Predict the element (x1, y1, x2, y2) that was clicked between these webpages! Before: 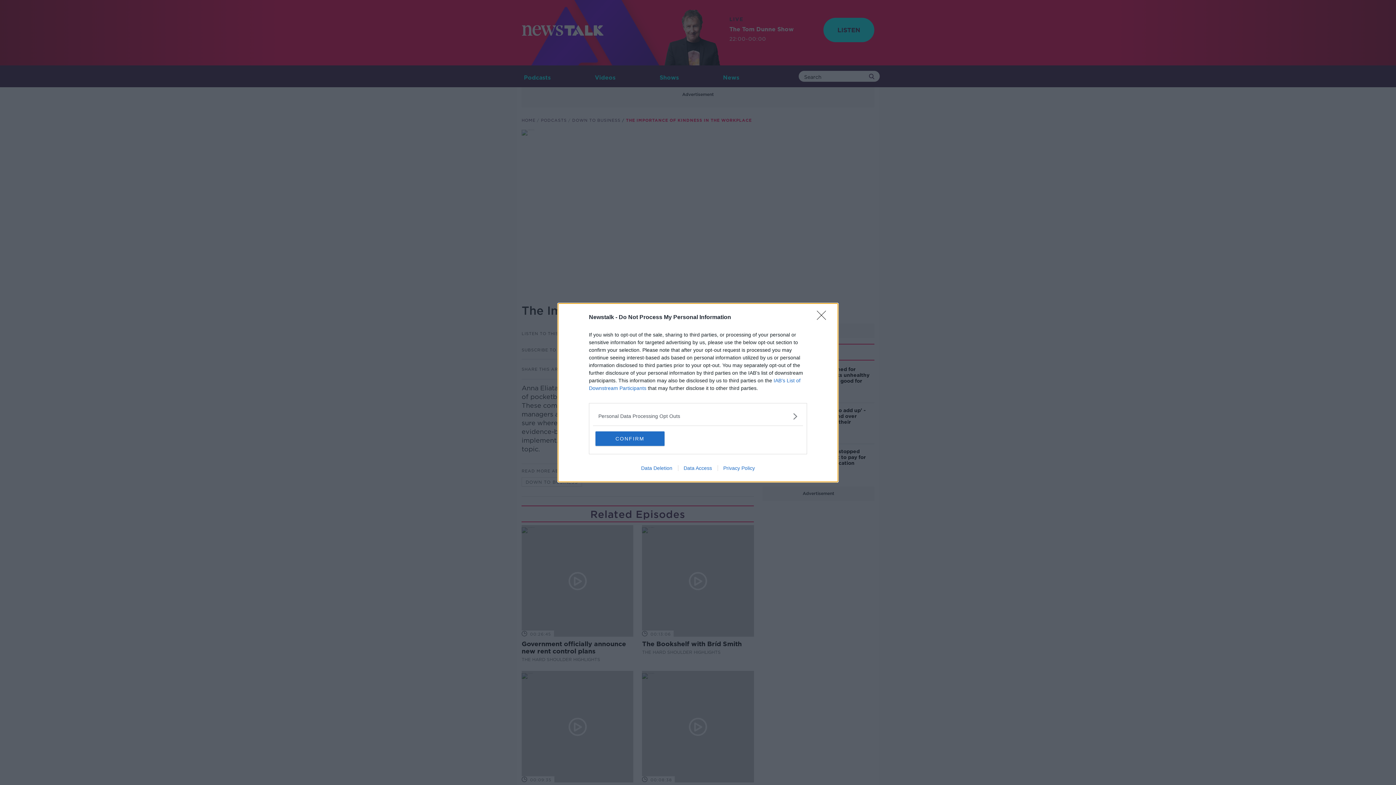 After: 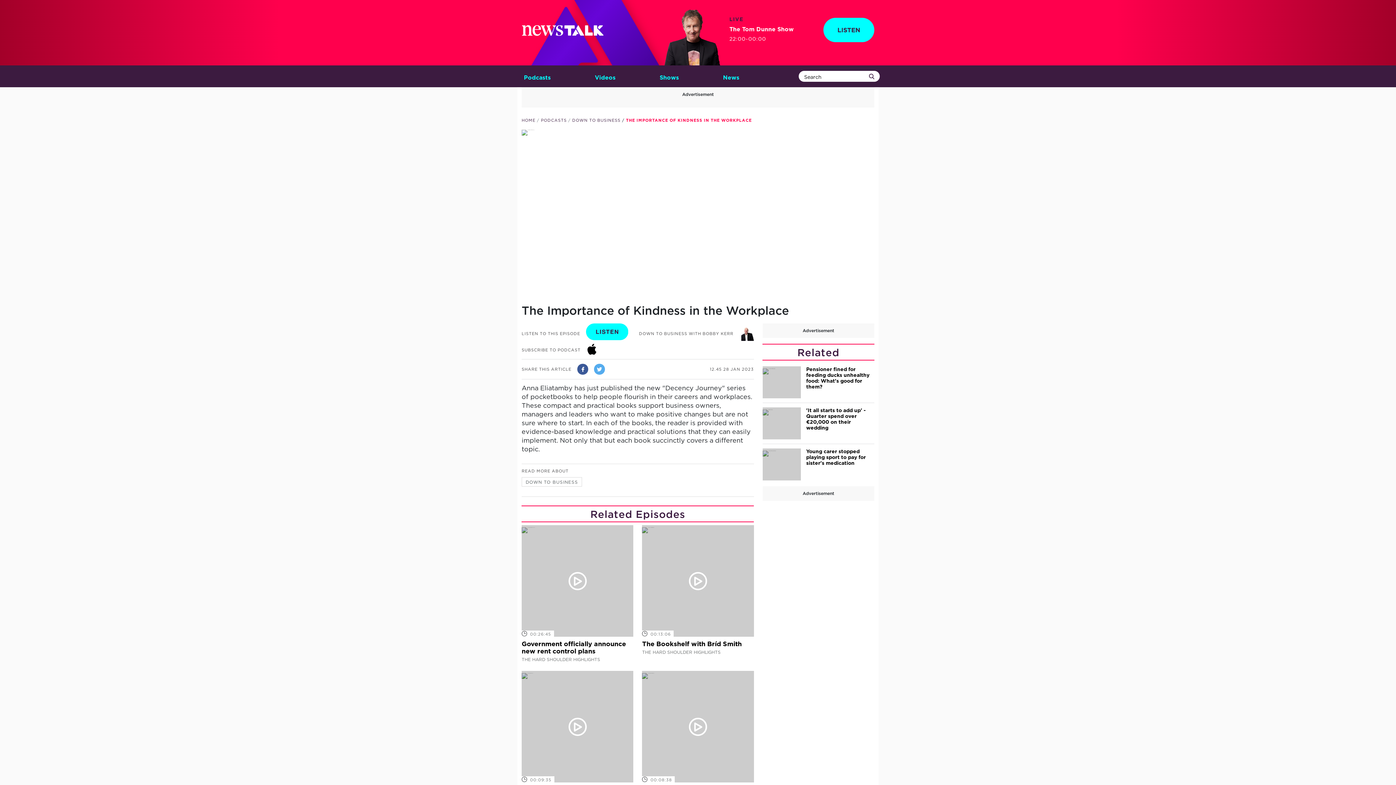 Action: label: Close bbox: (817, 310, 830, 324)